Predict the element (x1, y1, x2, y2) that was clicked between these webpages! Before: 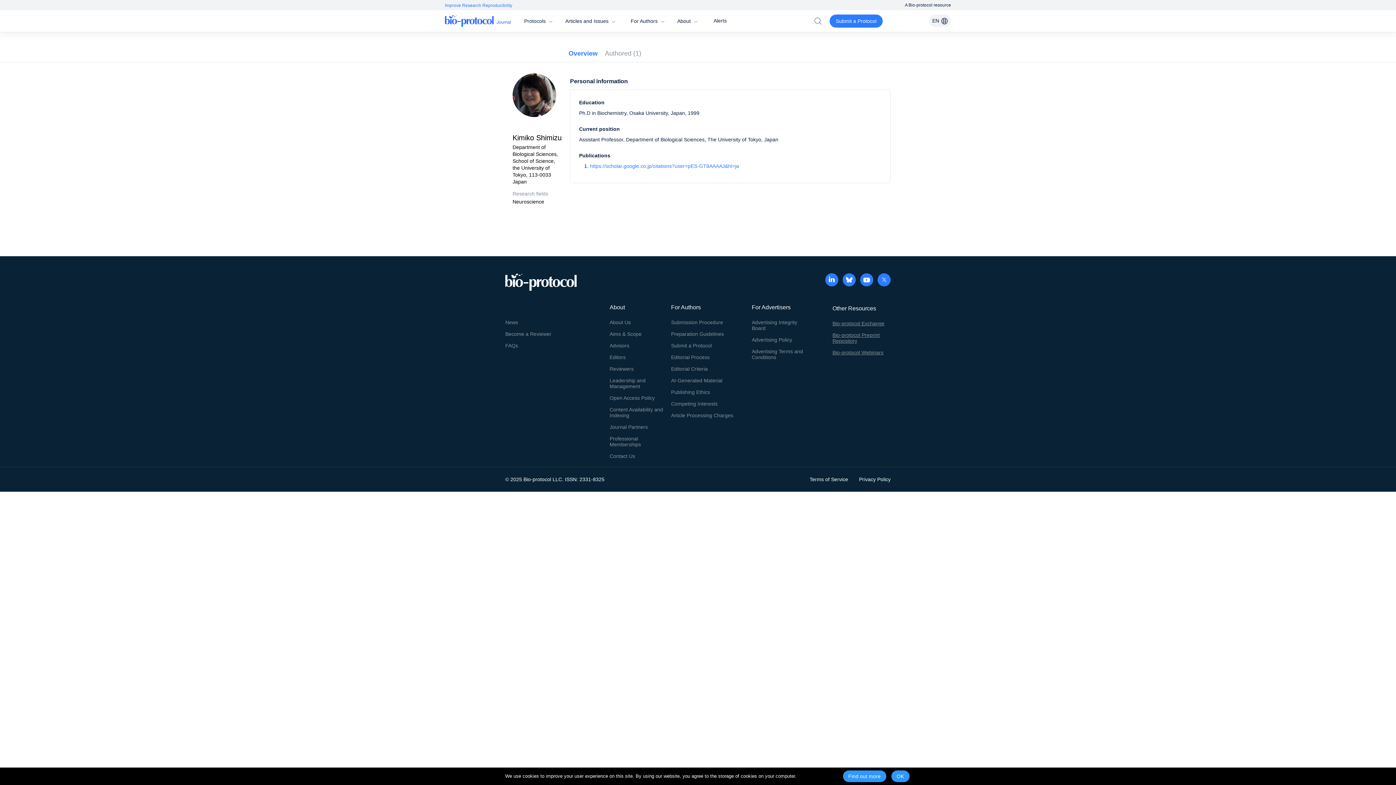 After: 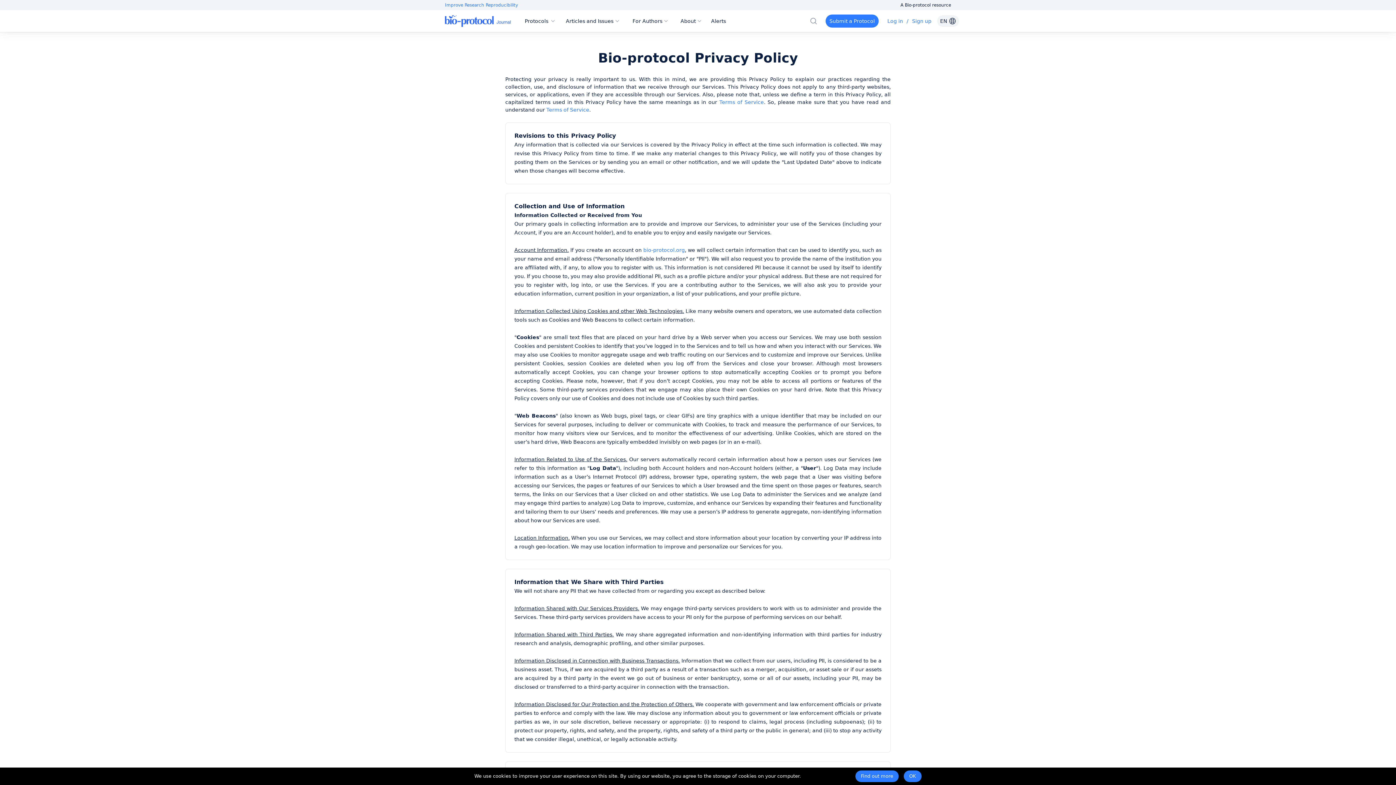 Action: label: Privacy Policy bbox: (859, 476, 890, 482)